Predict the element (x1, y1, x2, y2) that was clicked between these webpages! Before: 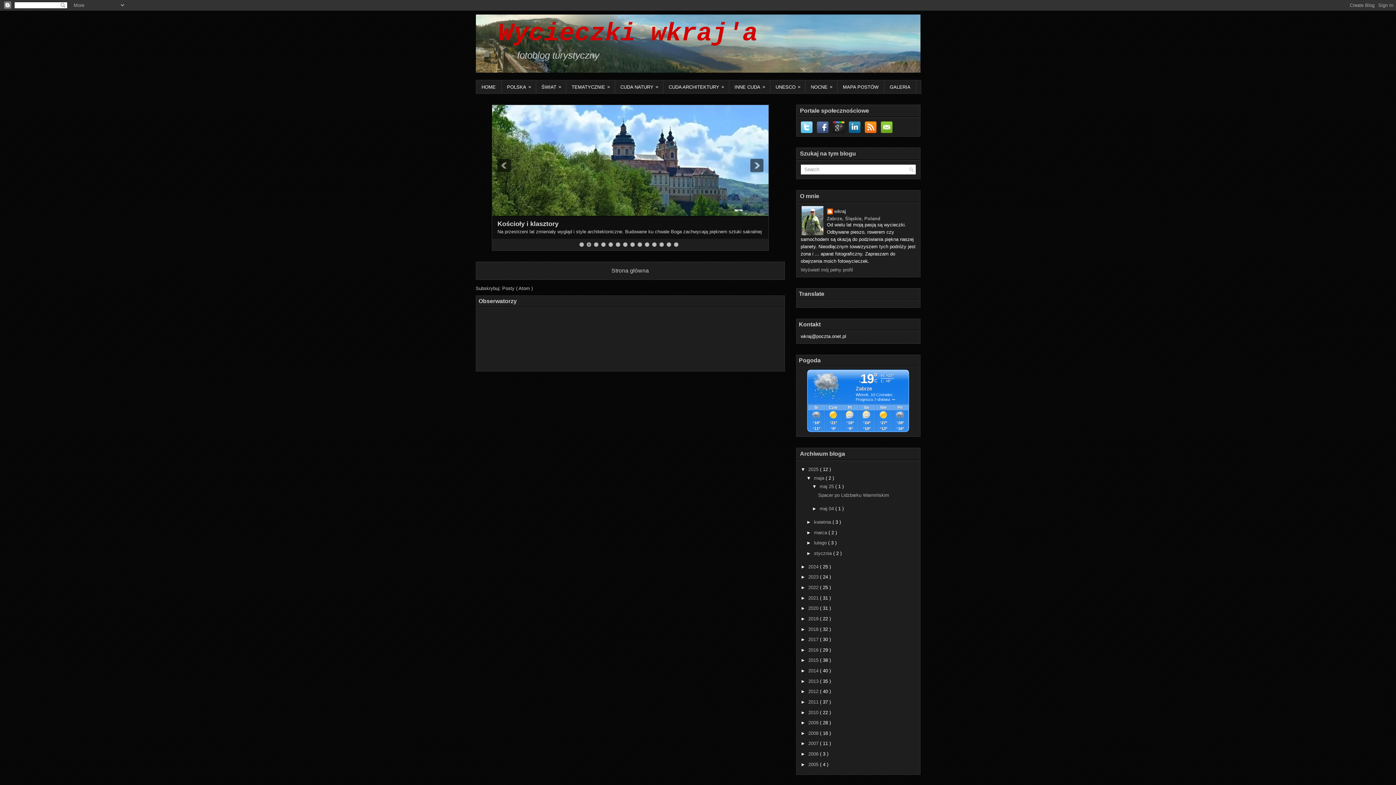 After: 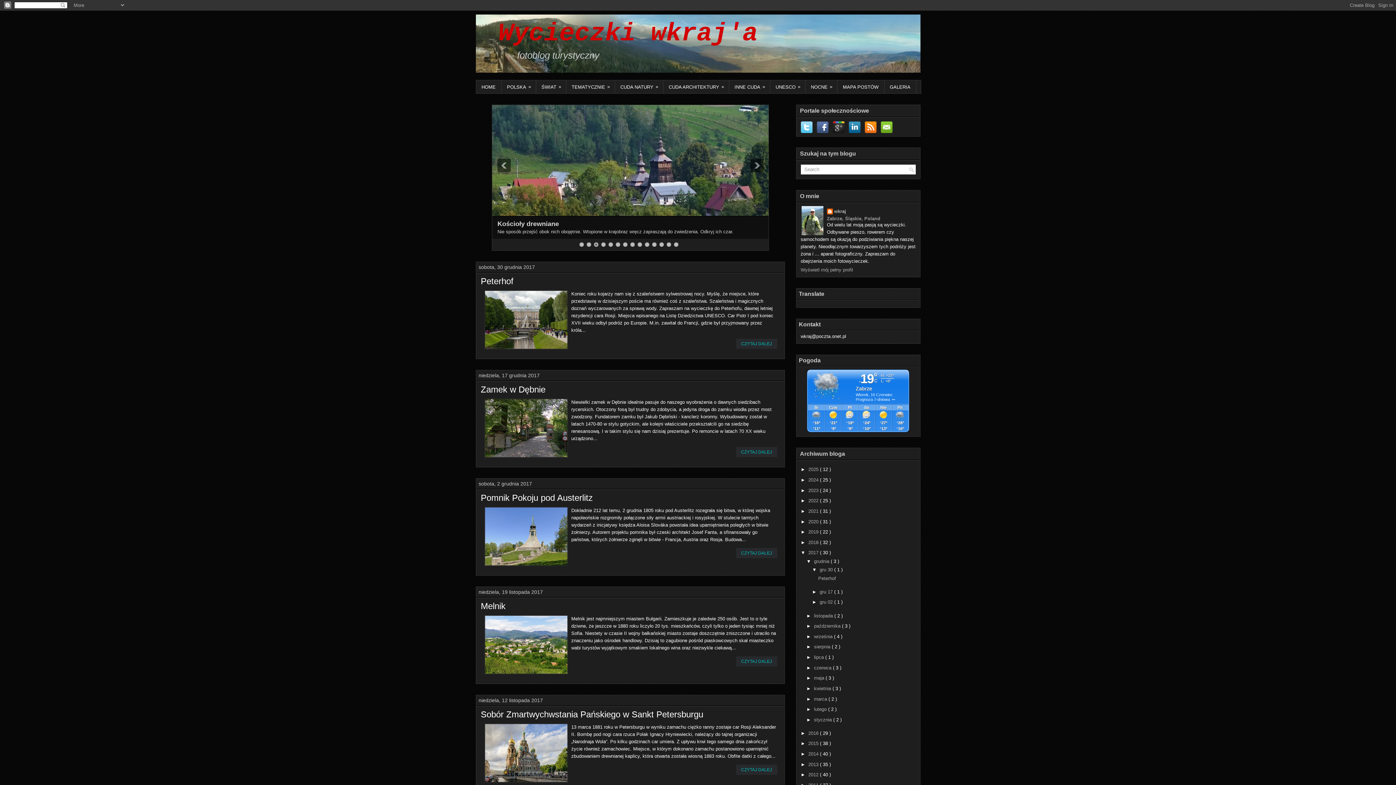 Action: bbox: (808, 637, 820, 642) label: 2017 